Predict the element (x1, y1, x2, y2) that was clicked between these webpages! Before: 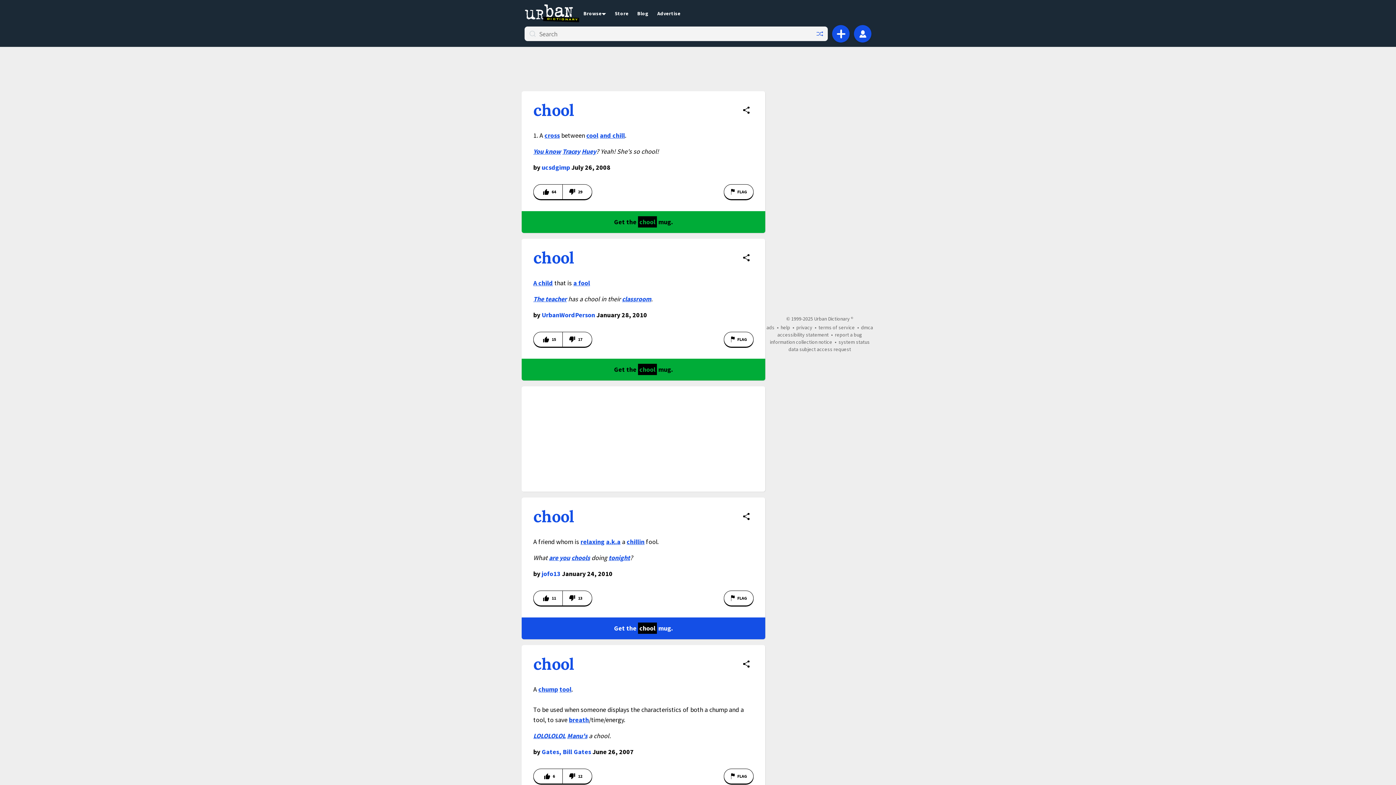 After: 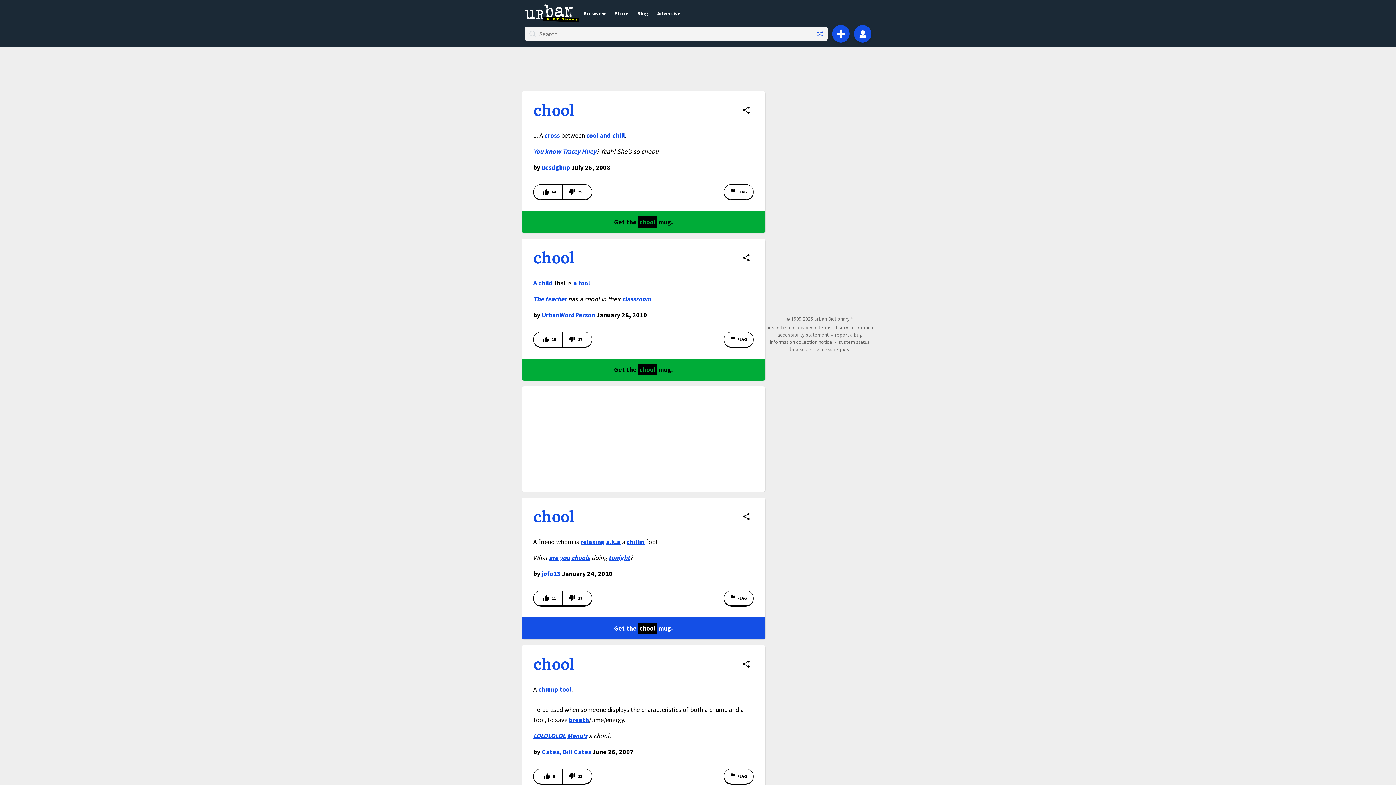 Action: bbox: (533, 247, 574, 268) label: chool